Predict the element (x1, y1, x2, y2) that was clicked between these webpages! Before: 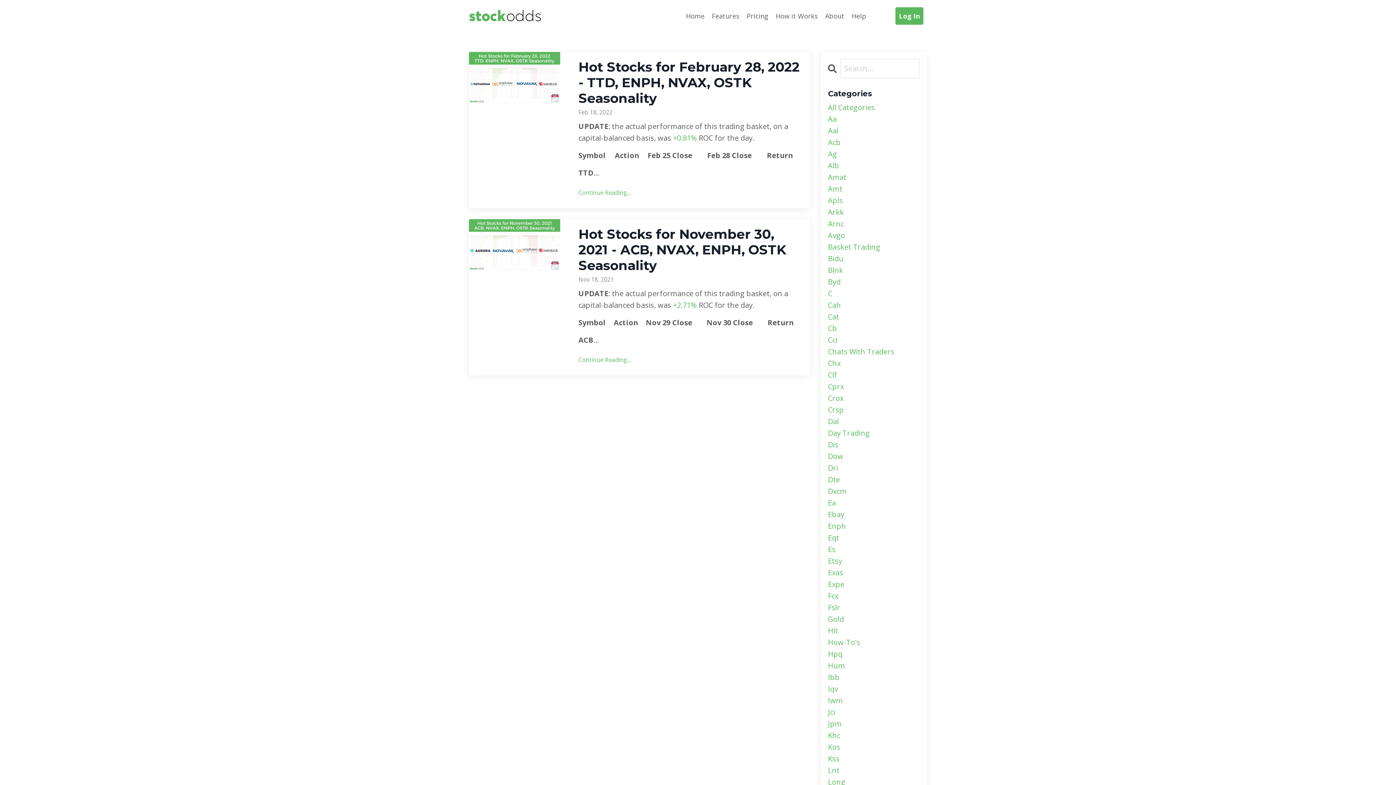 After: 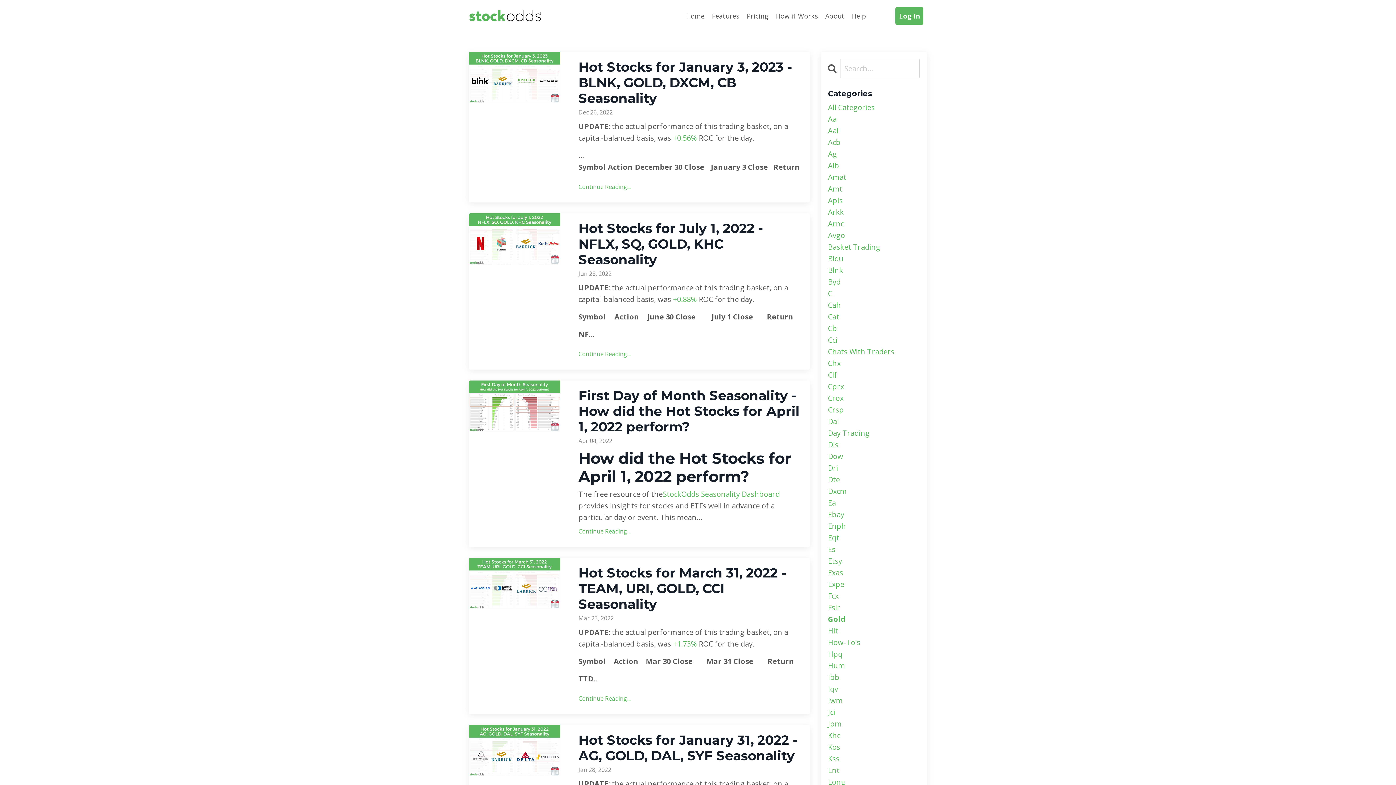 Action: label: Gold bbox: (828, 613, 920, 625)